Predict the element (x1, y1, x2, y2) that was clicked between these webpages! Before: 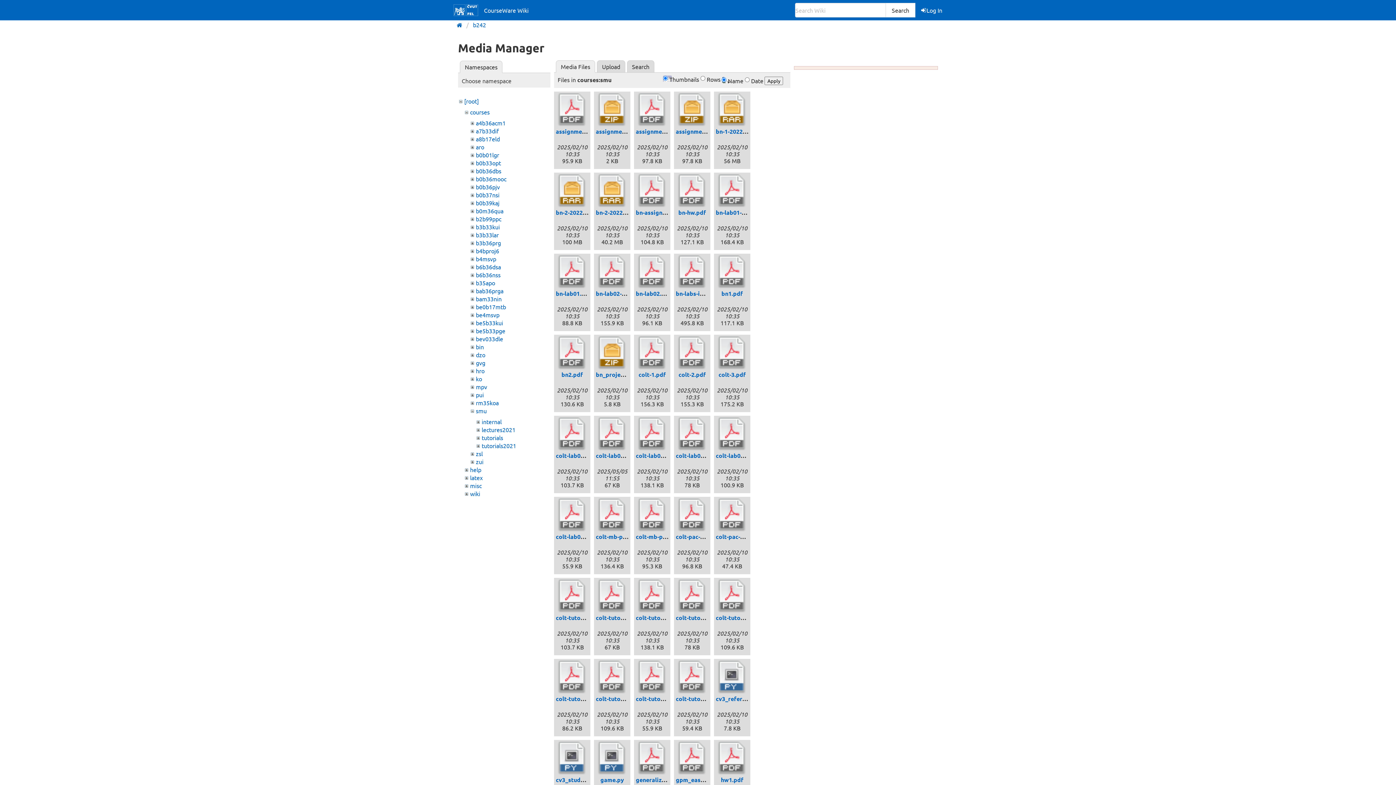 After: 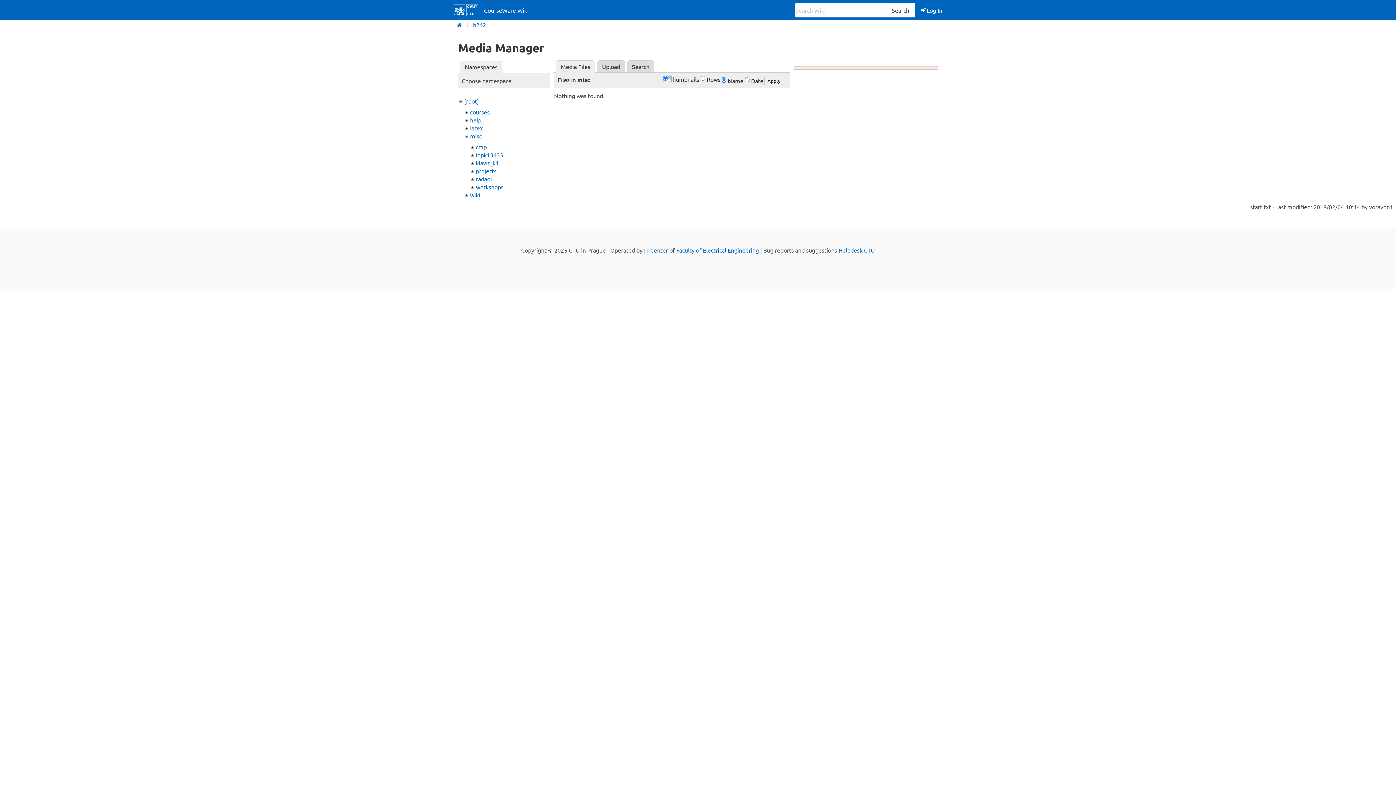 Action: label: misc bbox: (470, 482, 481, 489)